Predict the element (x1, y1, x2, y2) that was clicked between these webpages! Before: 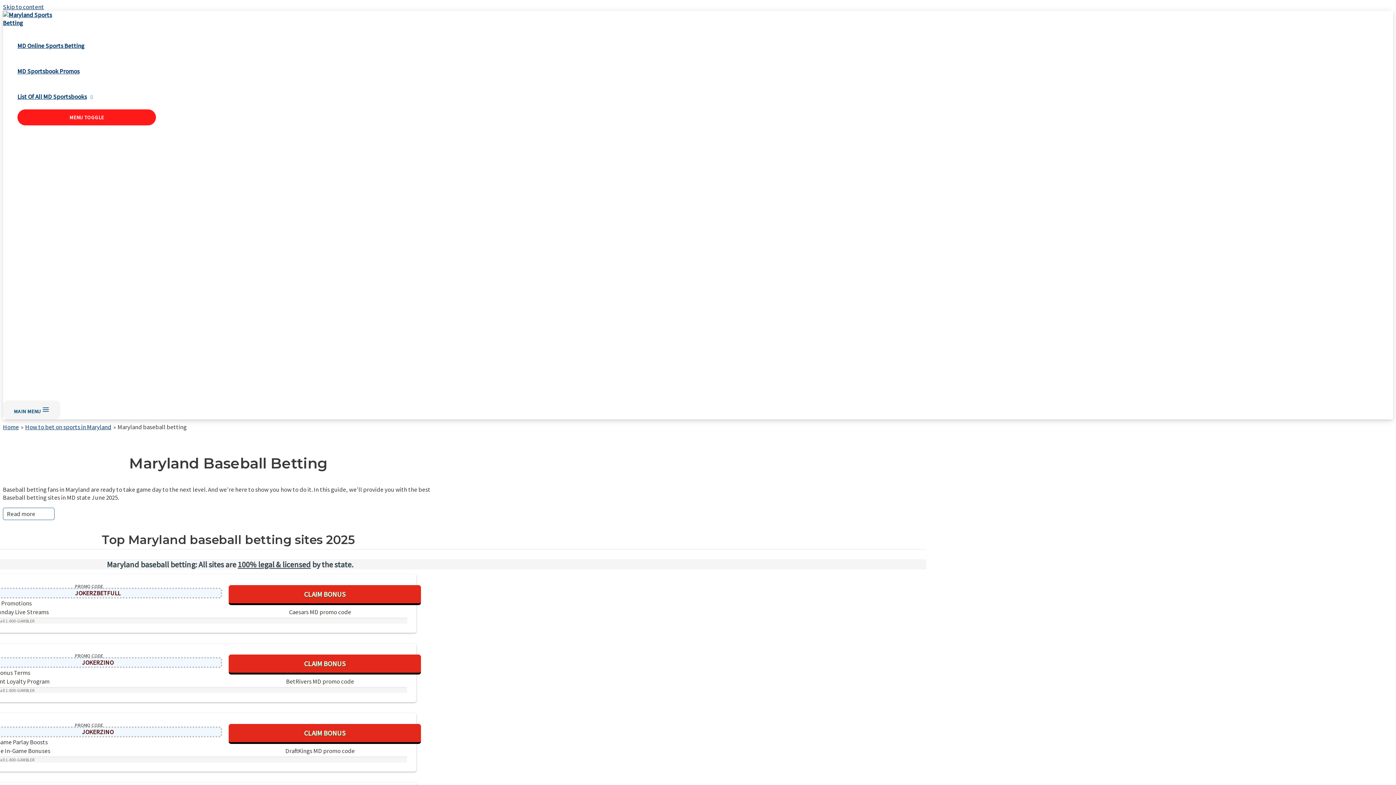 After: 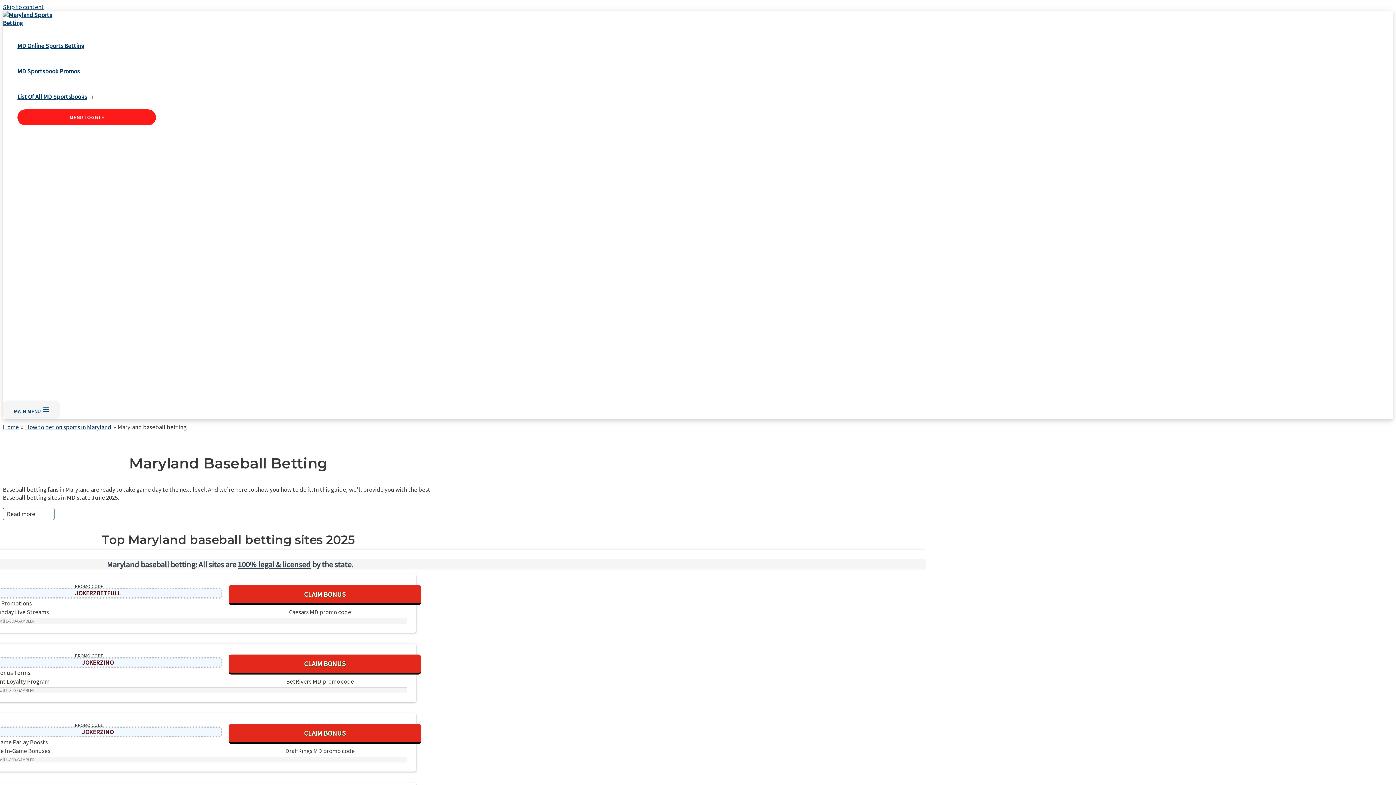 Action: label: BetRivers MD promo code bbox: (286, 677, 354, 685)